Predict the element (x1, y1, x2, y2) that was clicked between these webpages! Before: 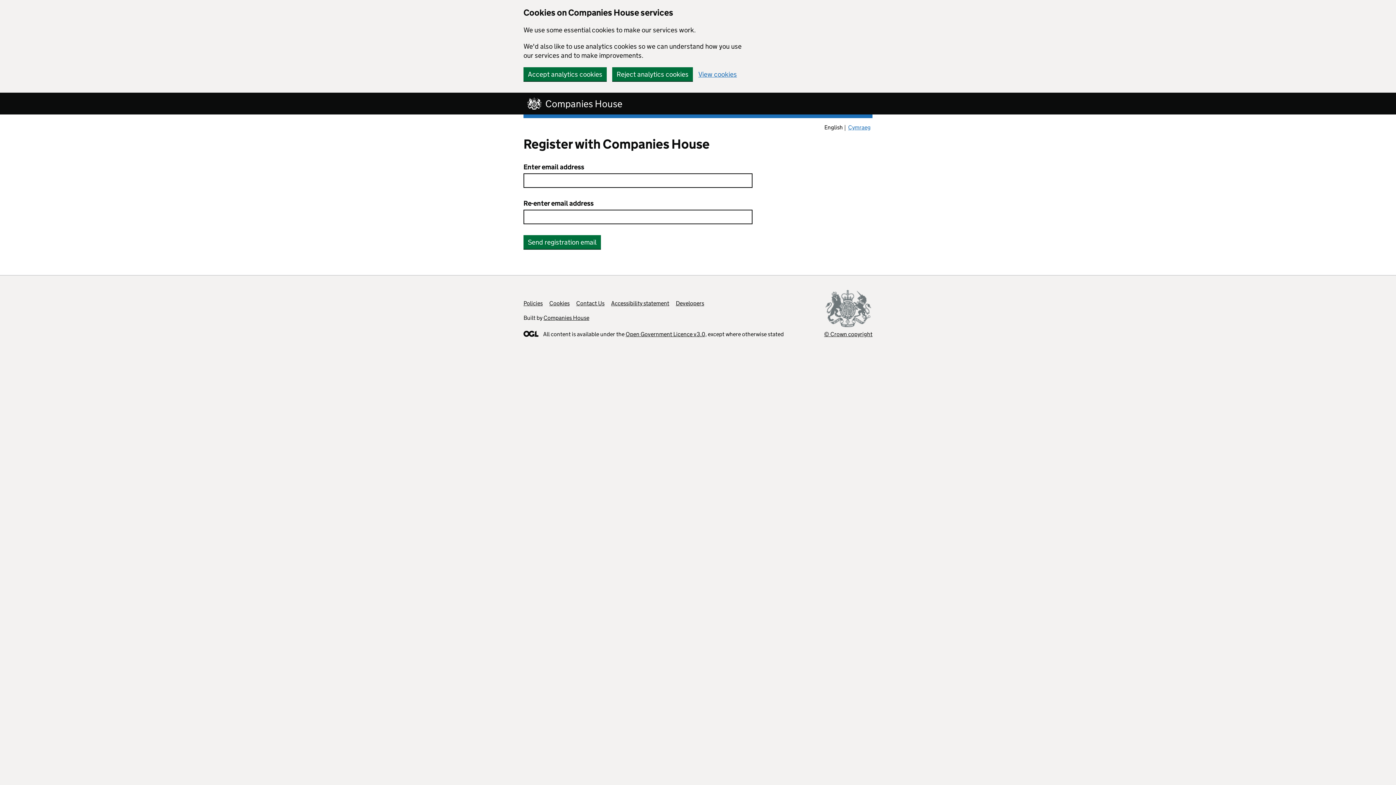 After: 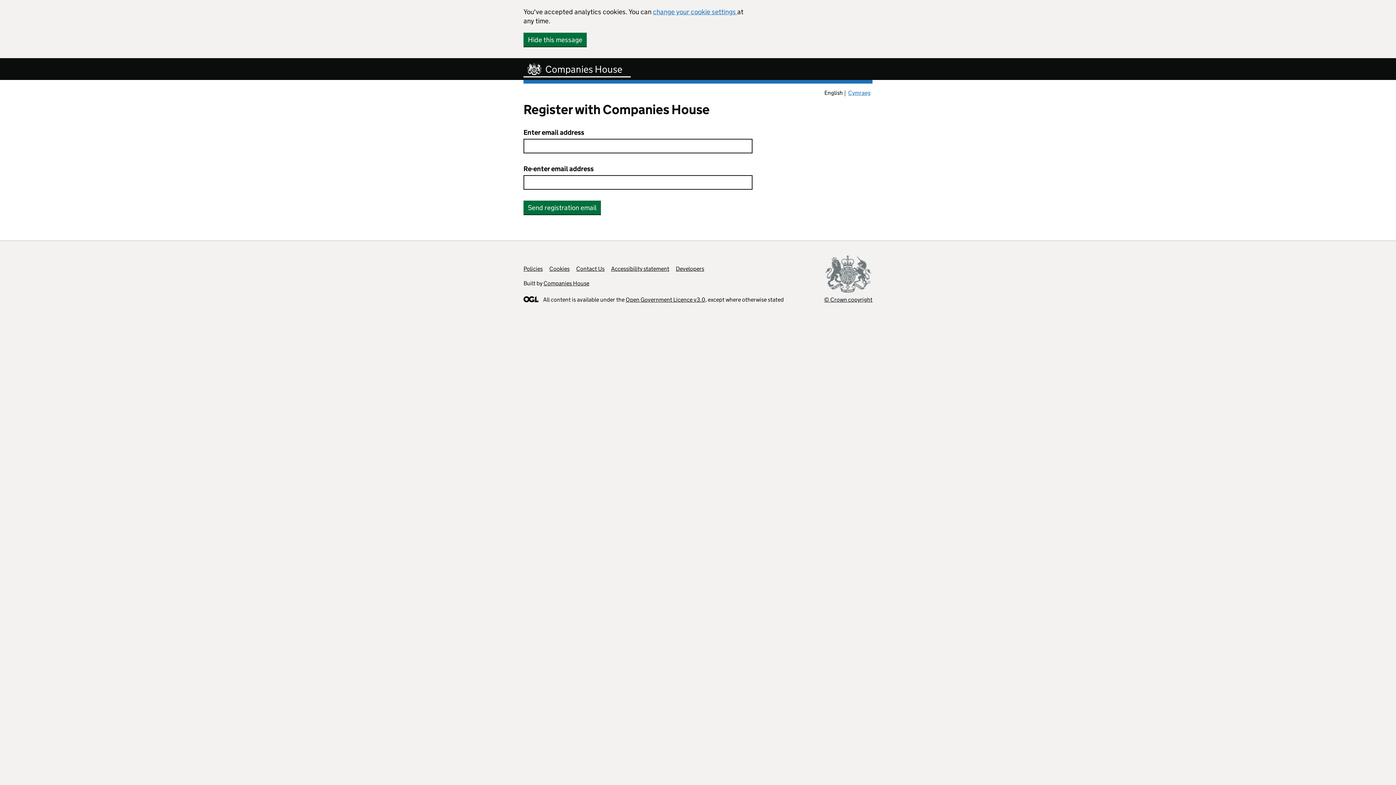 Action: label: Accept analytics cookies bbox: (523, 67, 606, 81)